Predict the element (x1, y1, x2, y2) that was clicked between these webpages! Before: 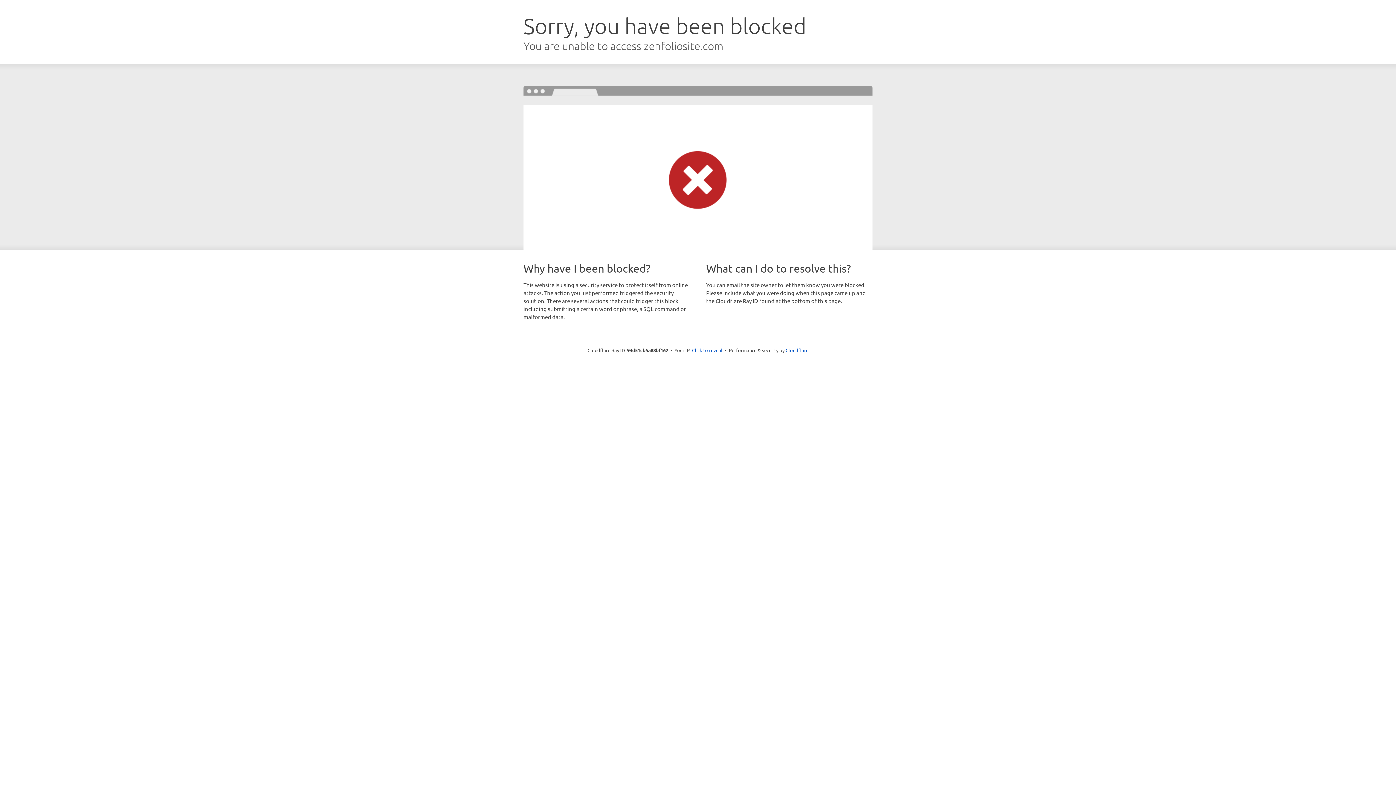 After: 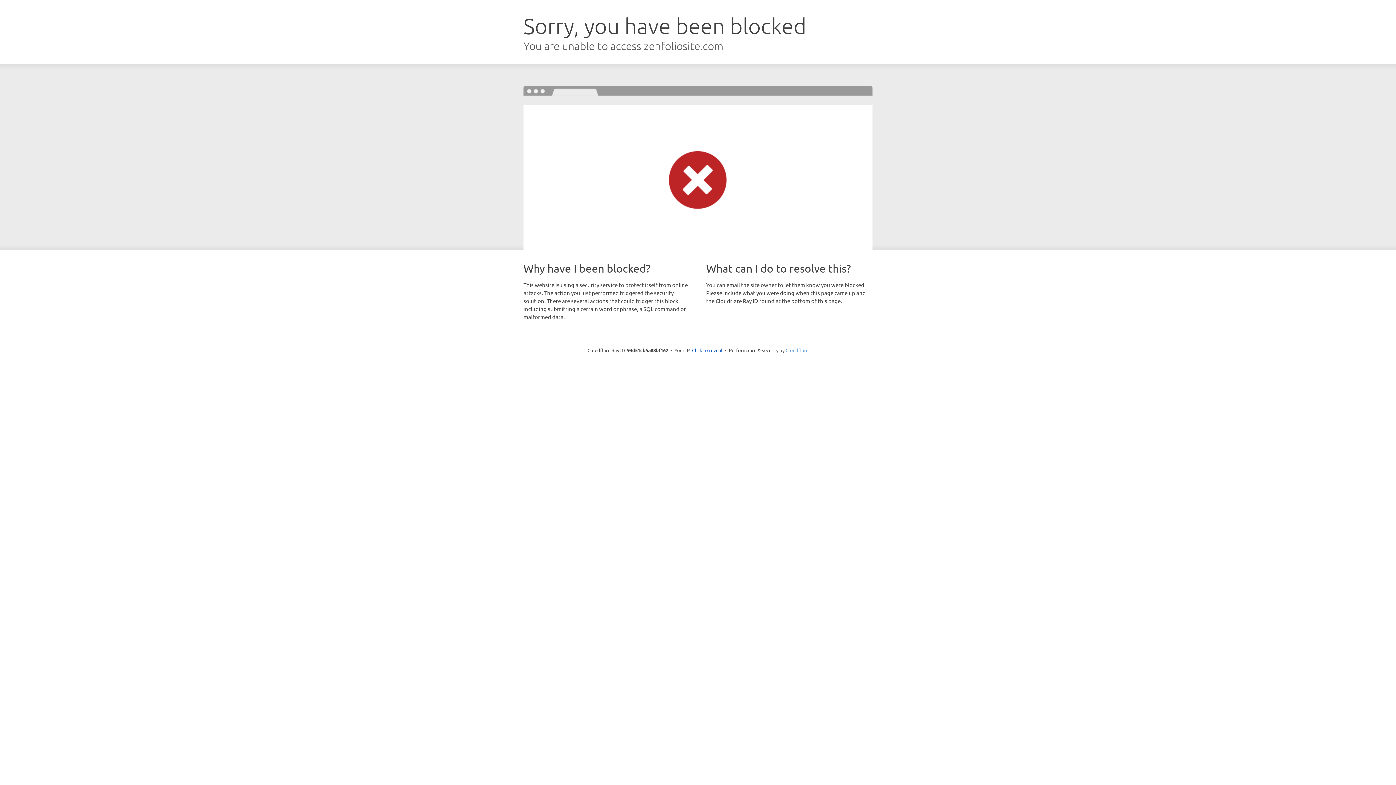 Action: bbox: (785, 347, 808, 353) label: Cloudflare